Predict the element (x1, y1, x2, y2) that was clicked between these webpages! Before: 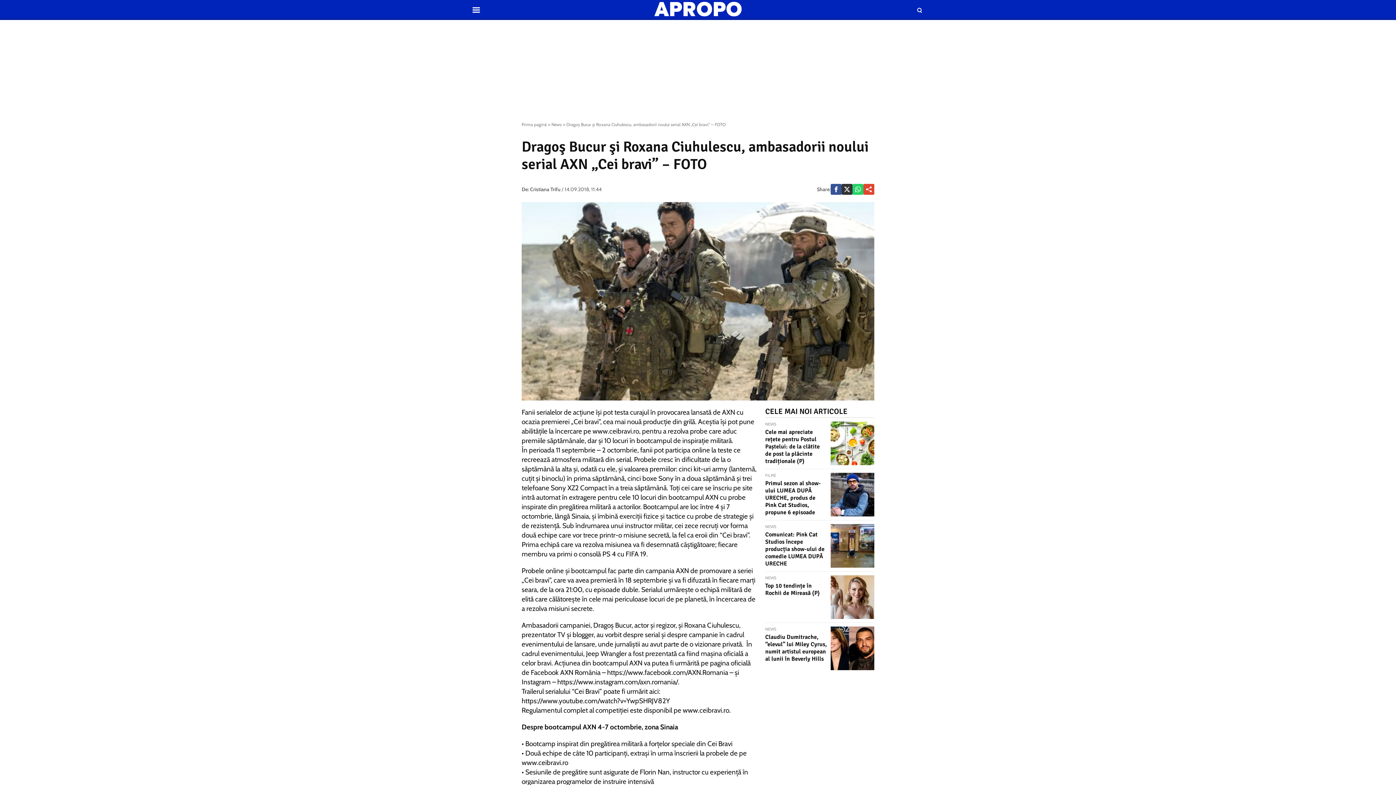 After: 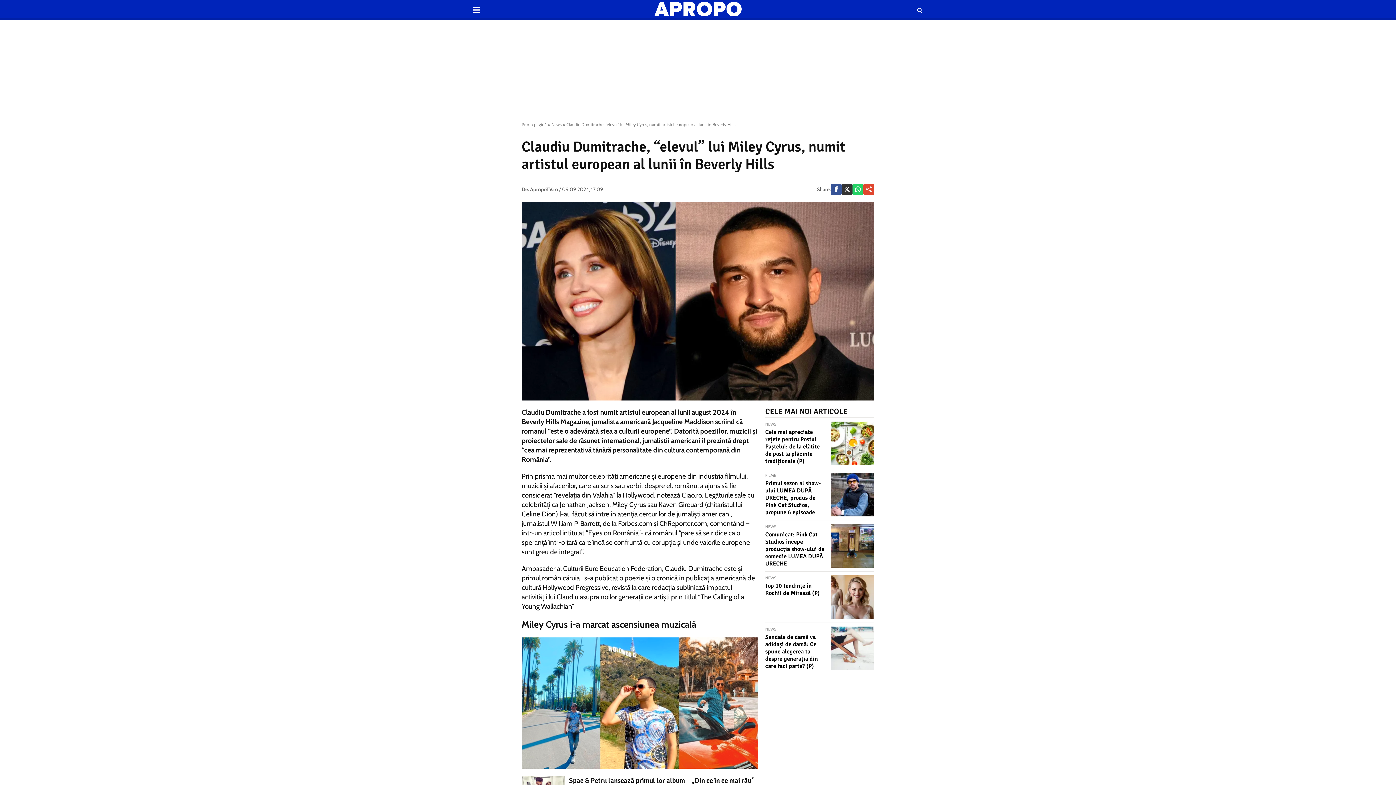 Action: bbox: (765, 633, 827, 662) label: Claudiu Dumitrache, “elevul” lui Miley Cyrus, numit artistul european al lunii în Beverly Hills